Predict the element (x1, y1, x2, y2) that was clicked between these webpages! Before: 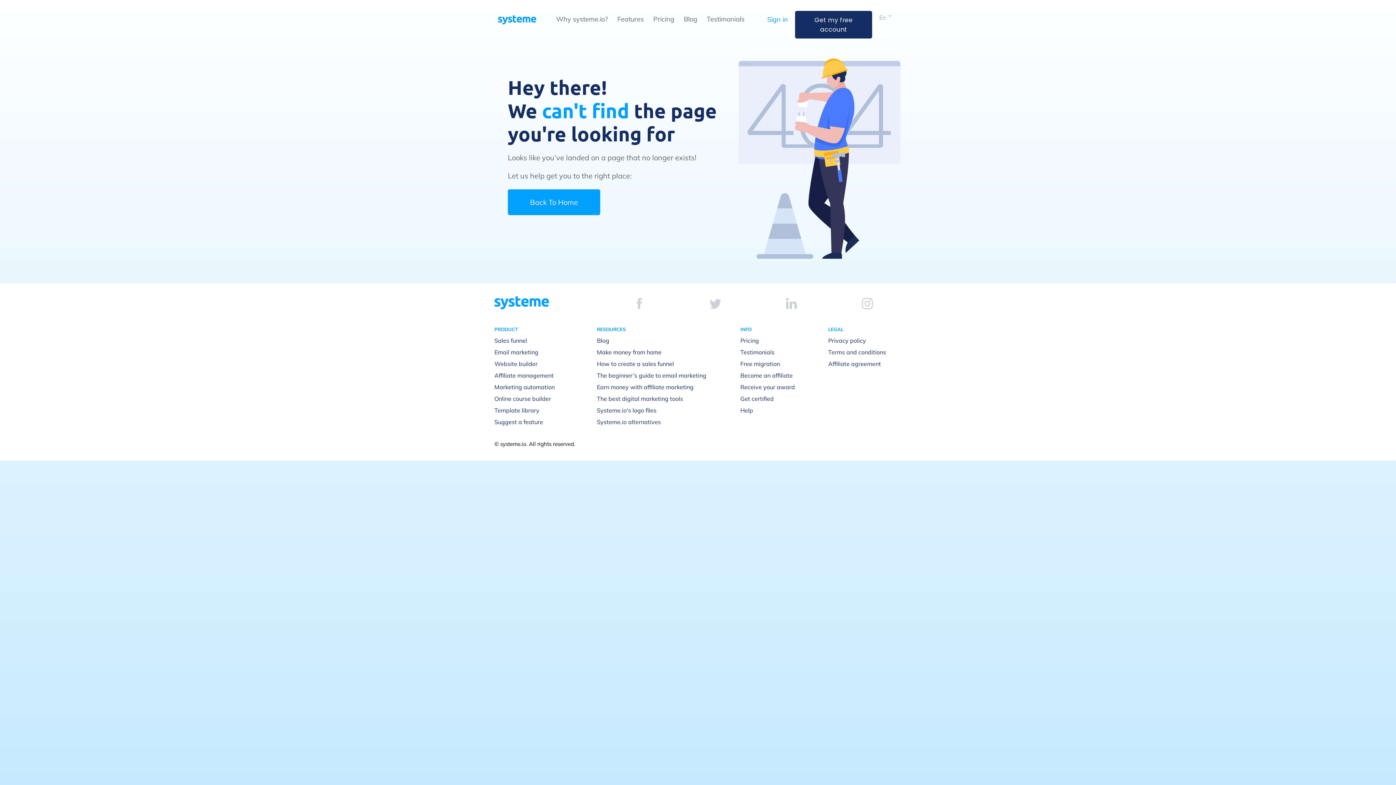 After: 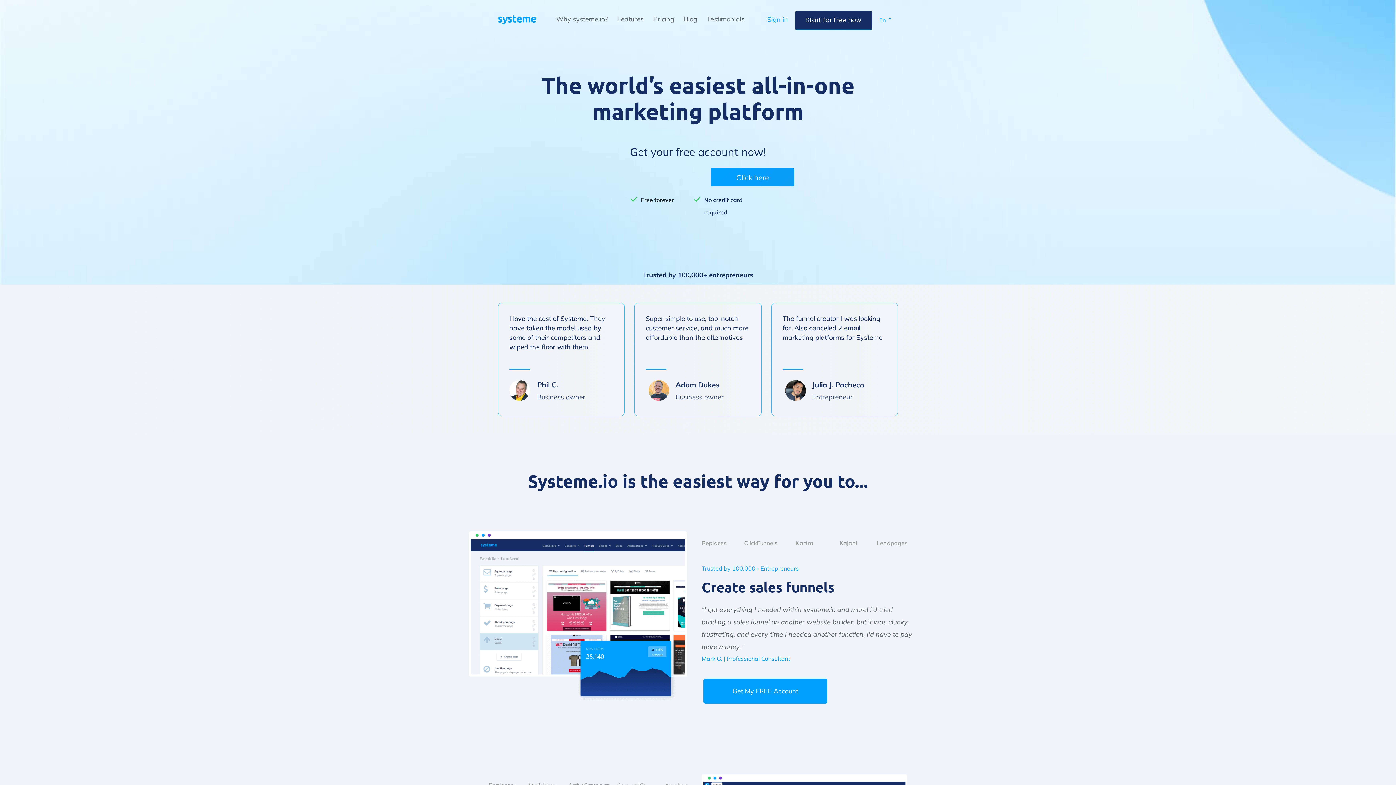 Action: bbox: (494, 296, 549, 309)